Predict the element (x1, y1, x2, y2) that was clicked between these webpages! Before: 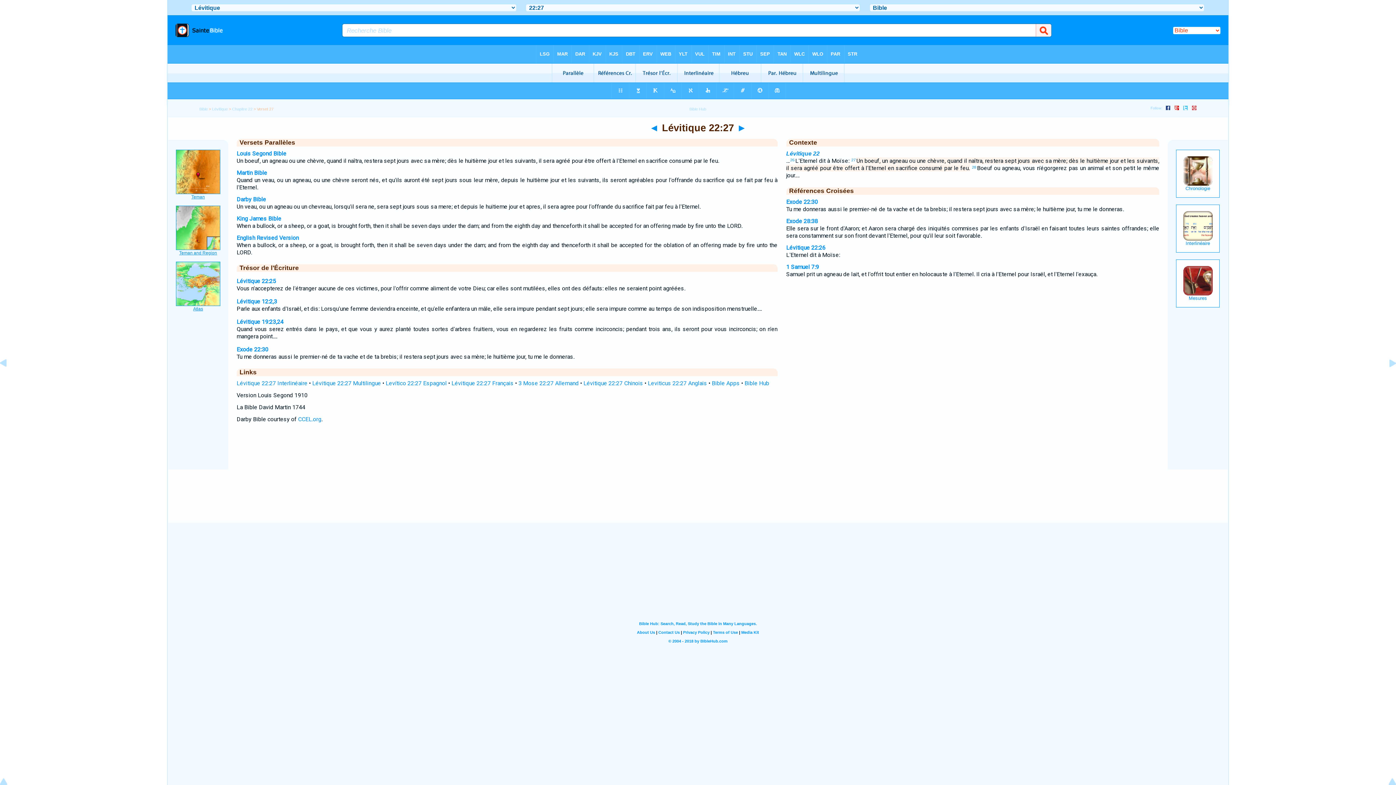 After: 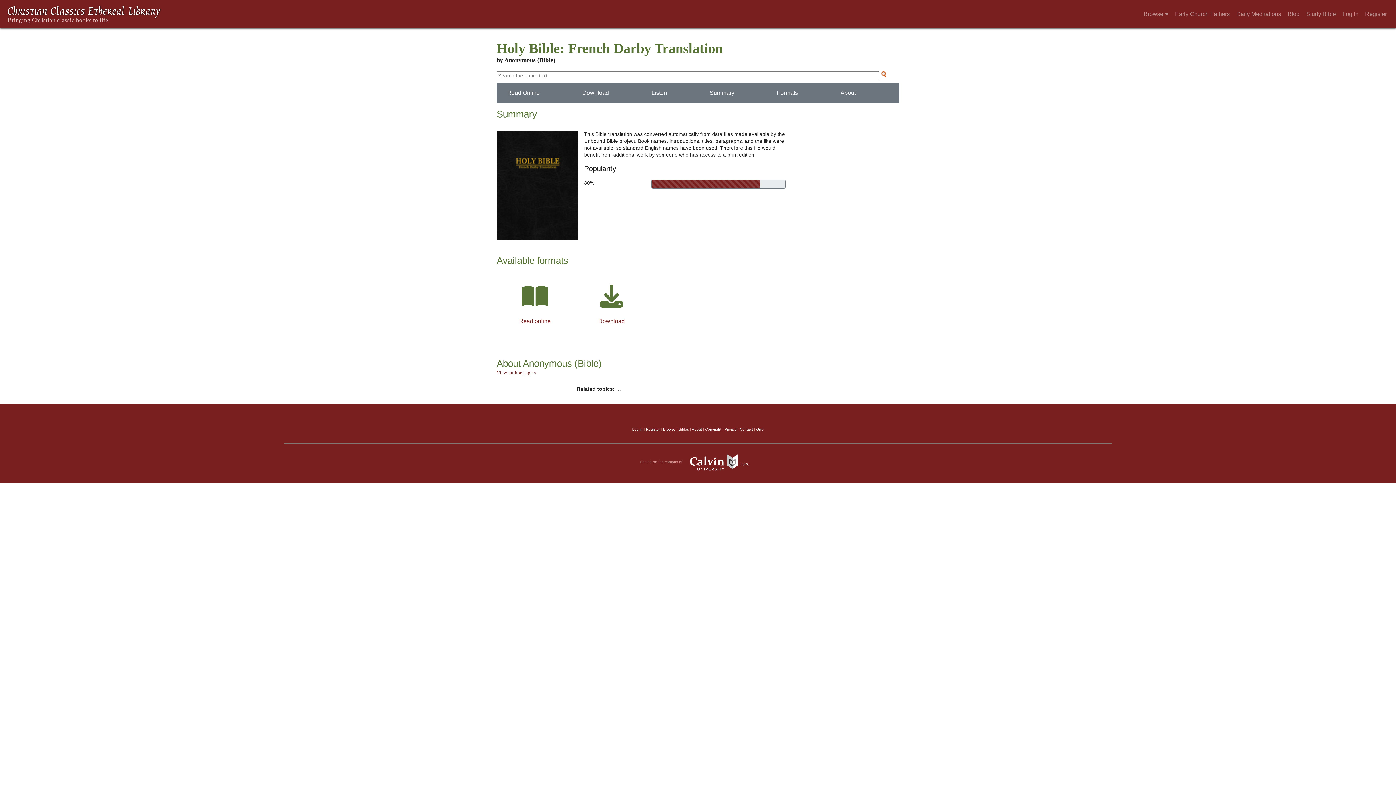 Action: label: CCEL.org bbox: (298, 416, 321, 422)